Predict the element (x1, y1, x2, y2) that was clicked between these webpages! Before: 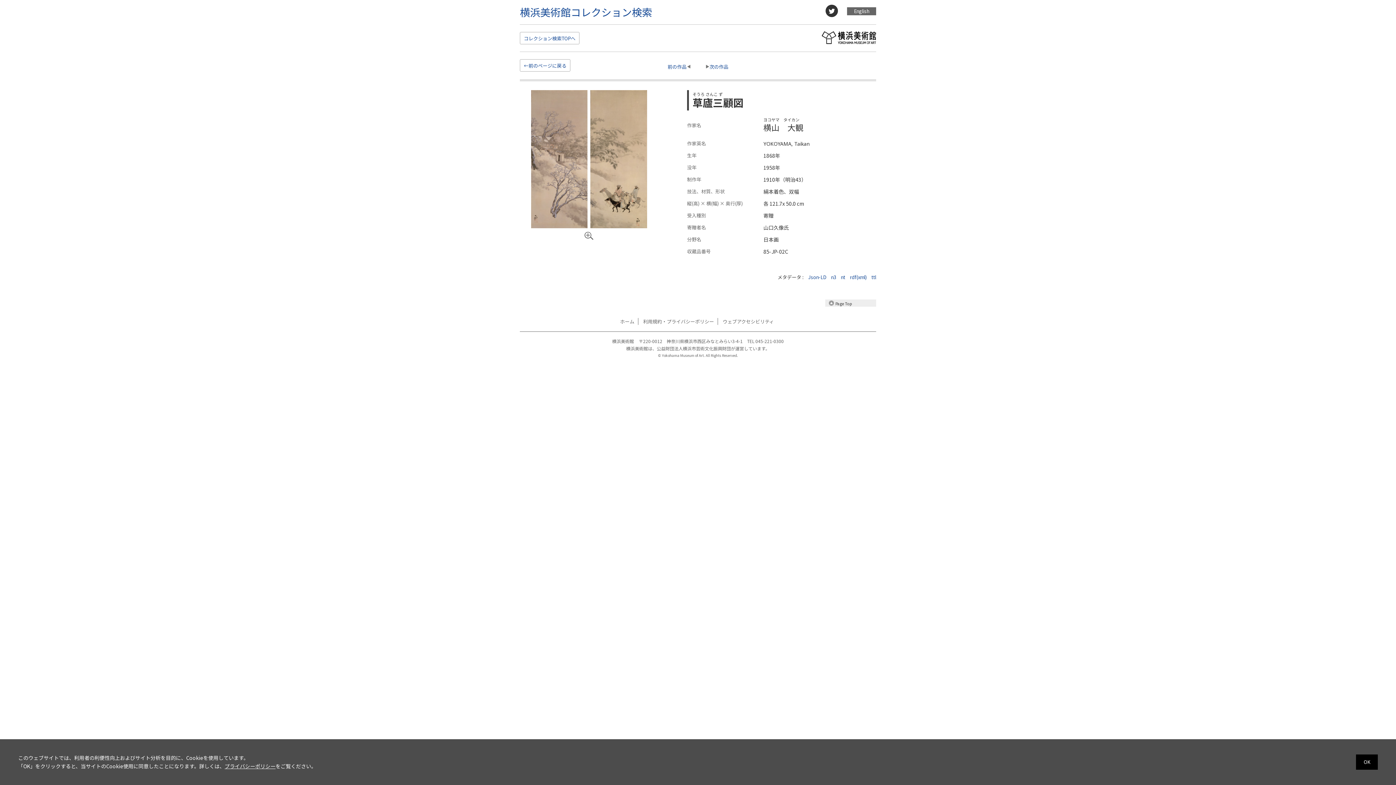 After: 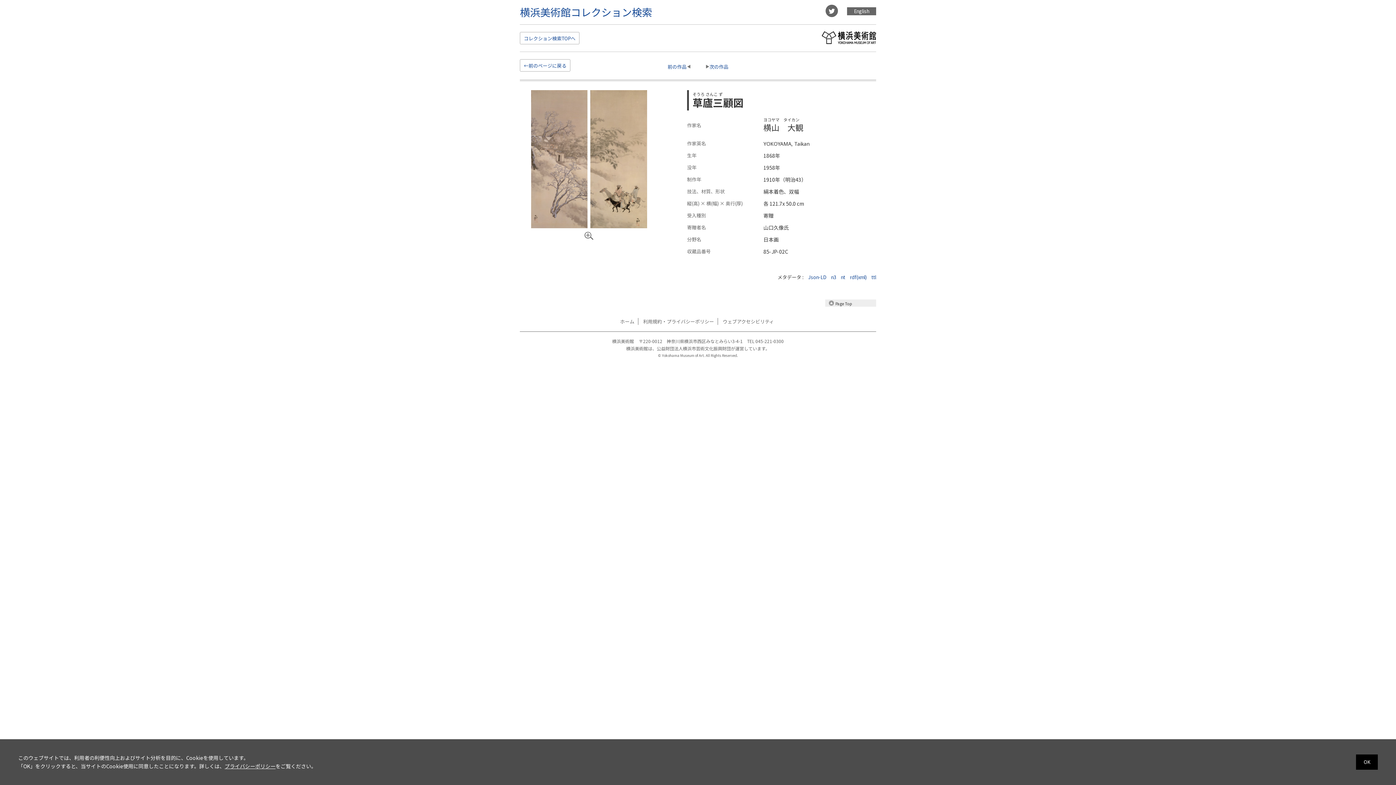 Action: bbox: (825, 9, 838, 16)